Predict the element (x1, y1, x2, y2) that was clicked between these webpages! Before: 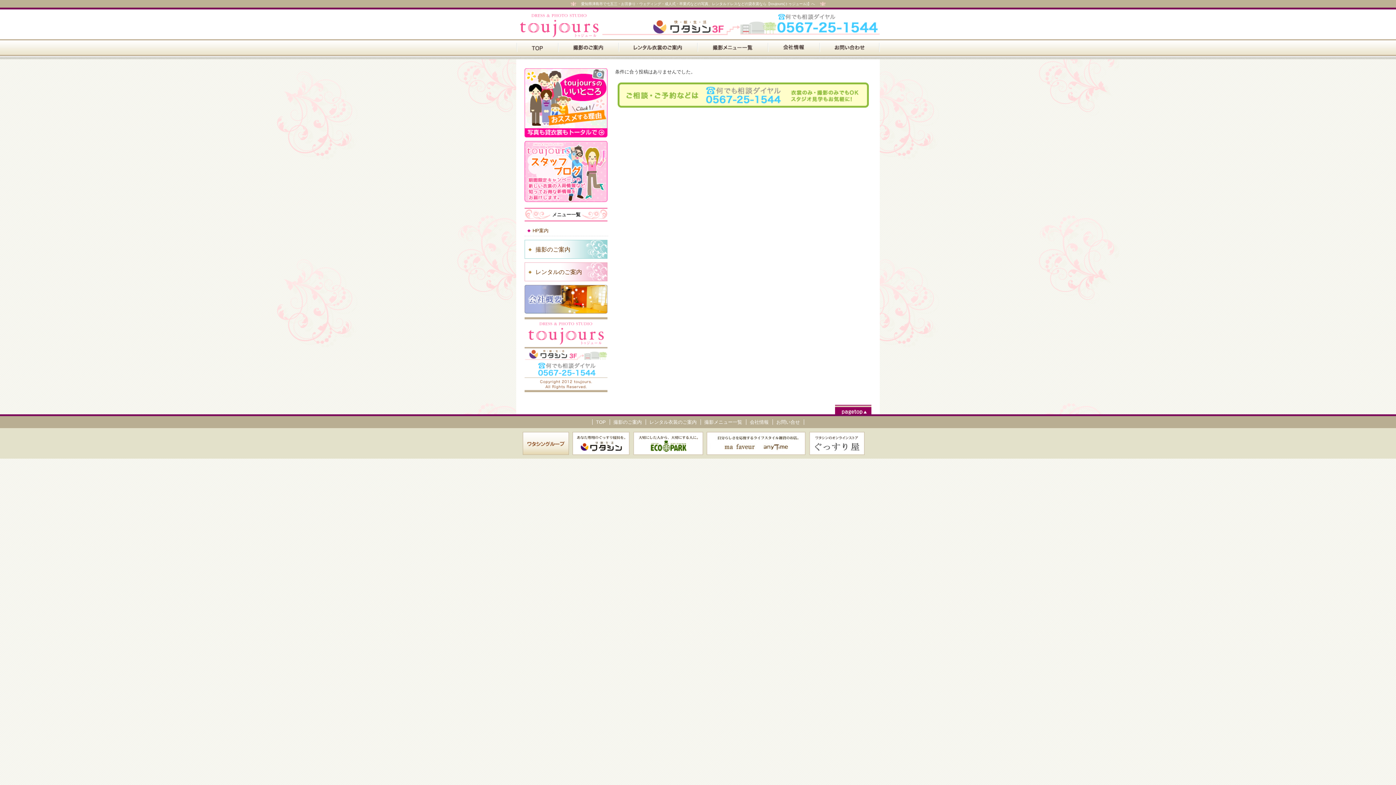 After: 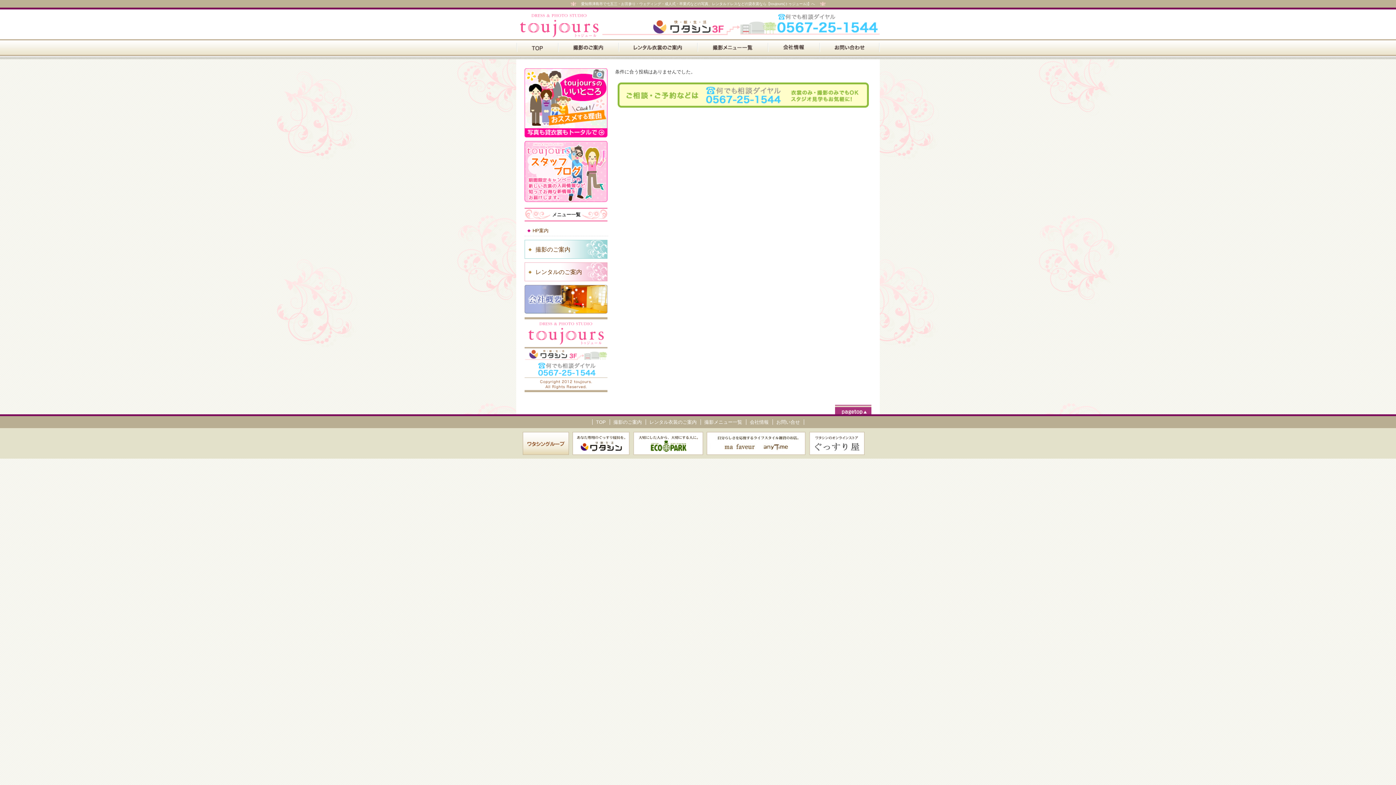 Action: bbox: (835, 405, 871, 411)